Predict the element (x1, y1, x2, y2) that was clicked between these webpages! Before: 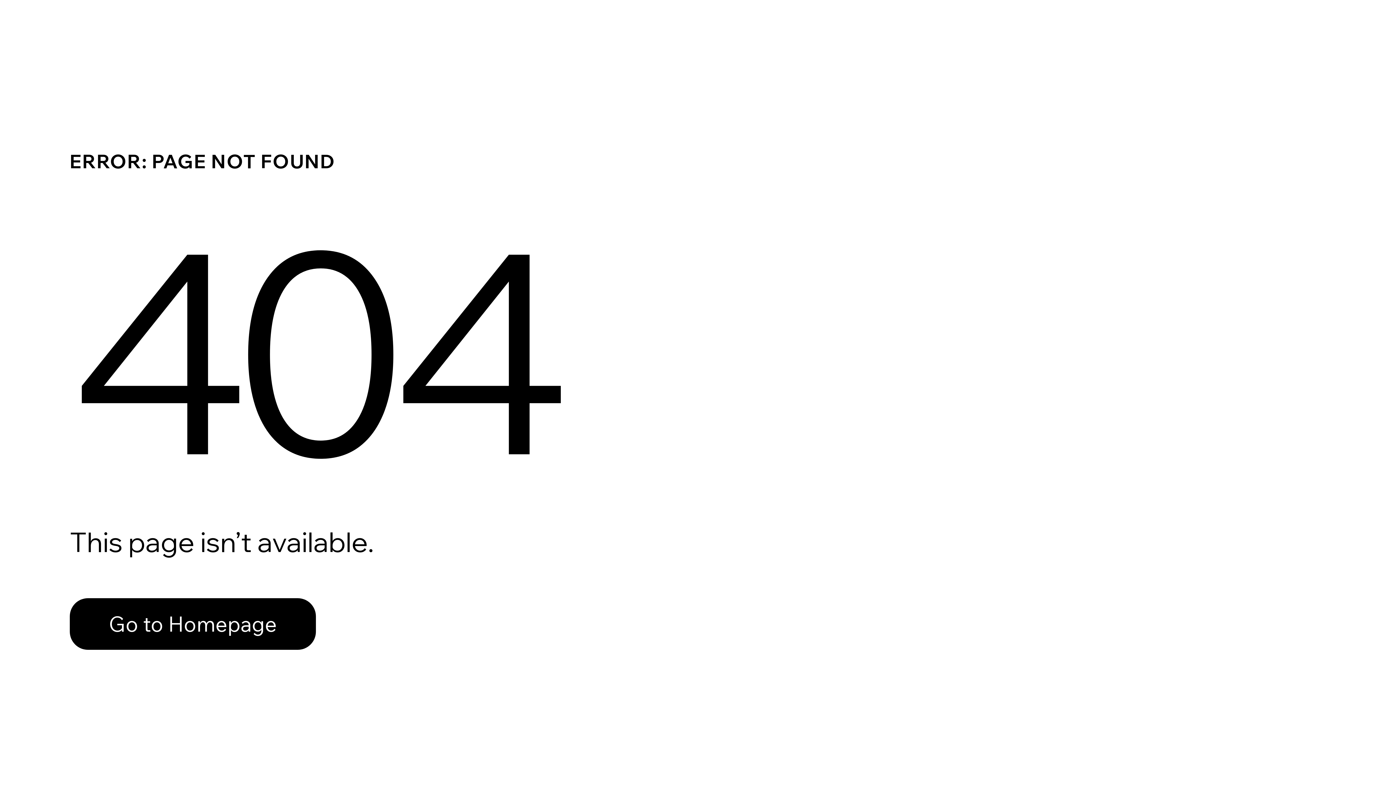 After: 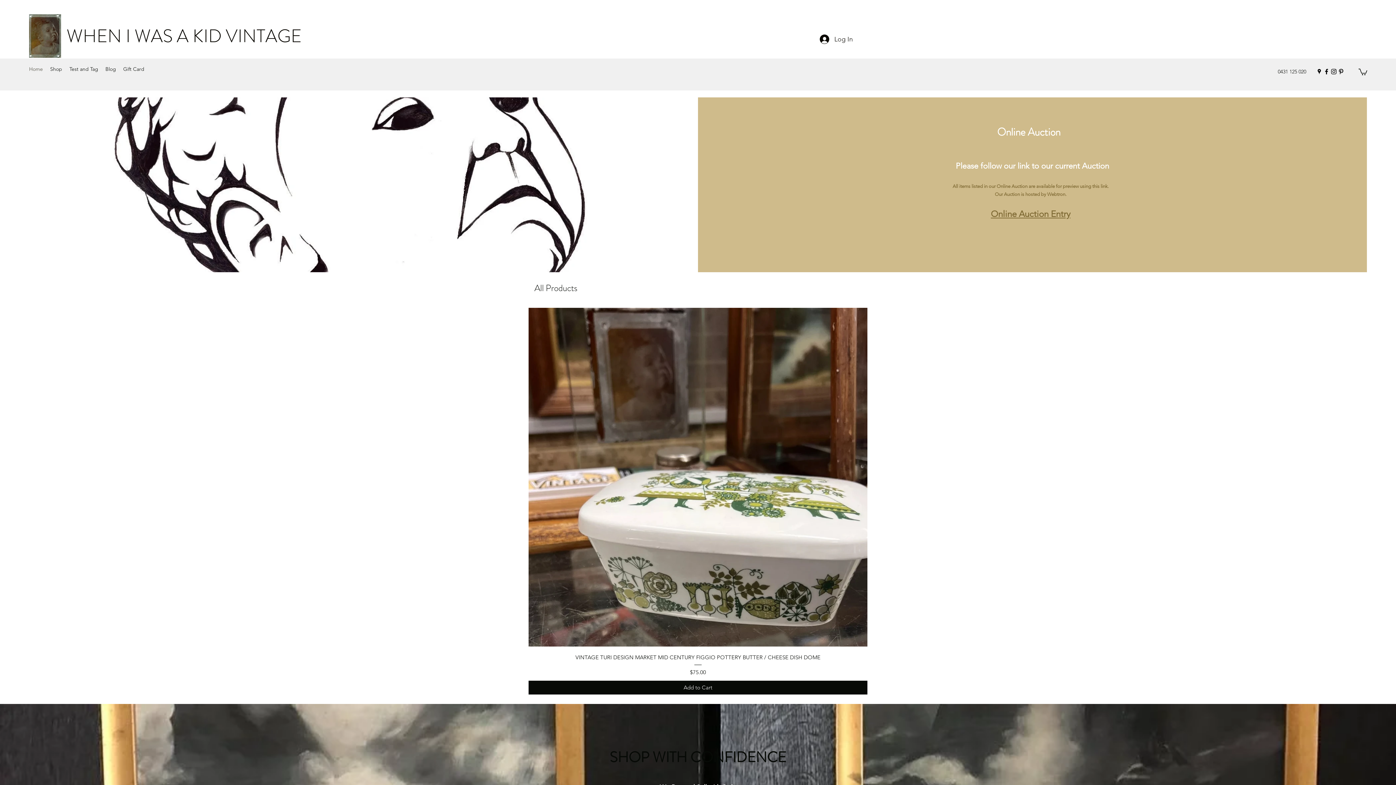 Action: bbox: (69, 582, 768, 659) label: Go to Homepage